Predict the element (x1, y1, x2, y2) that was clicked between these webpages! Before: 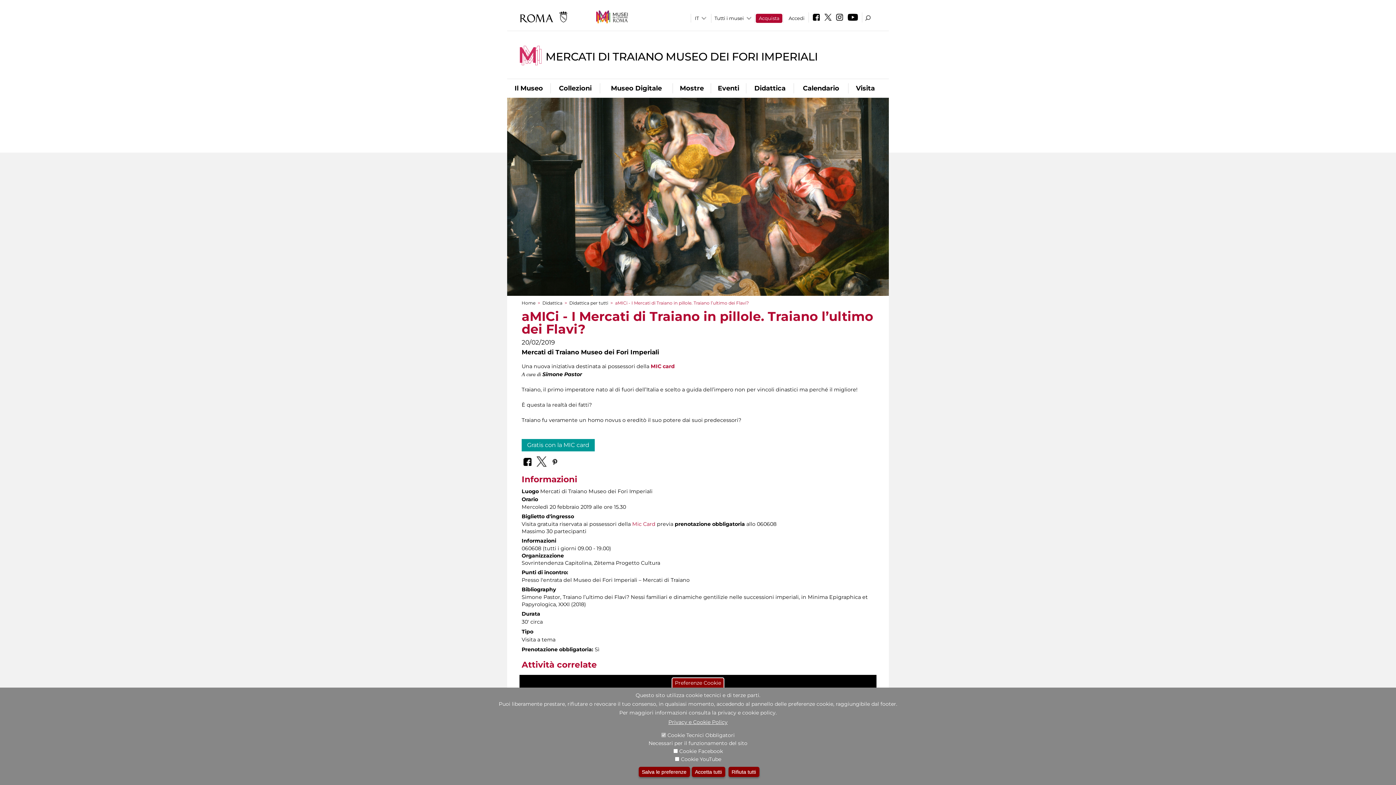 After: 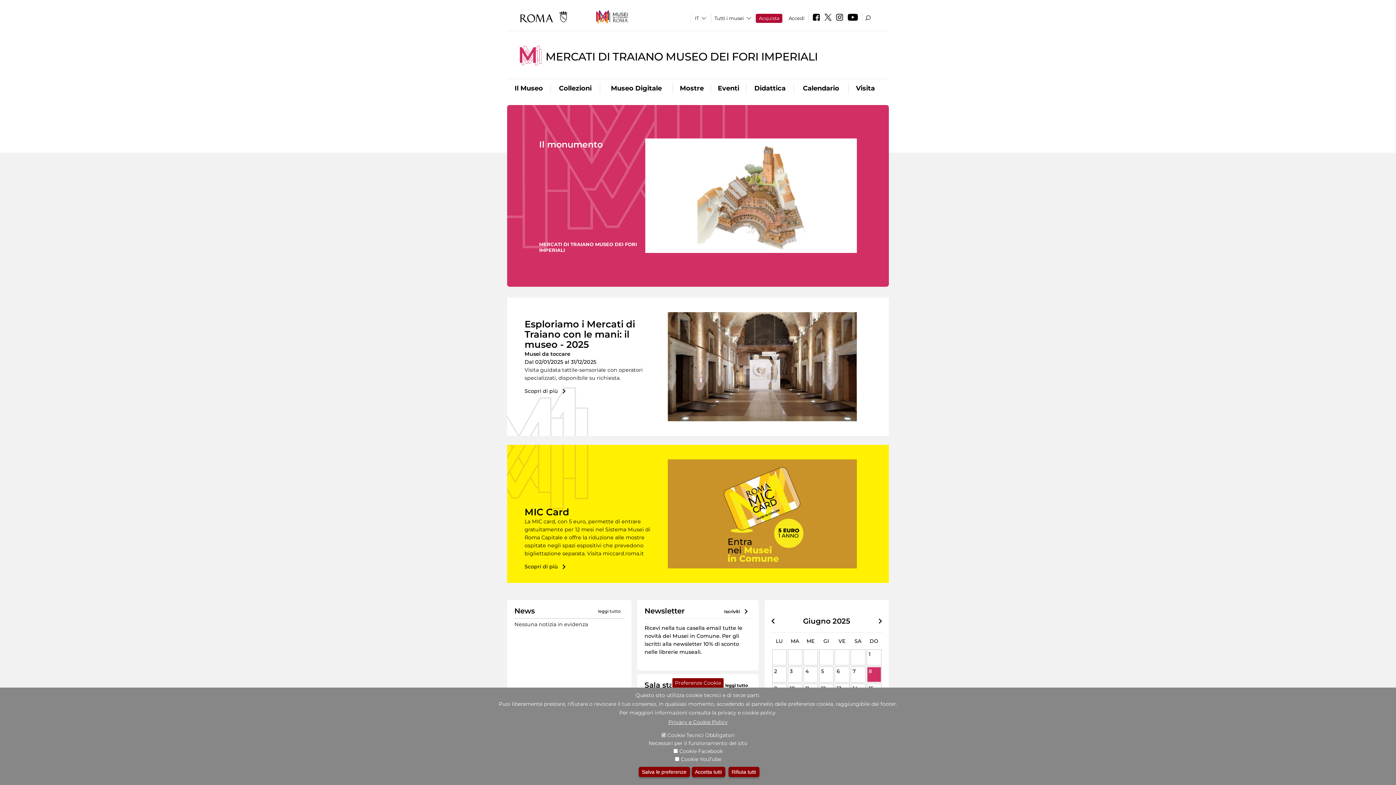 Action: label: MERCATI DI TRAIANO MUSEO DEI FORI IMPERIALI bbox: (545, 50, 817, 63)